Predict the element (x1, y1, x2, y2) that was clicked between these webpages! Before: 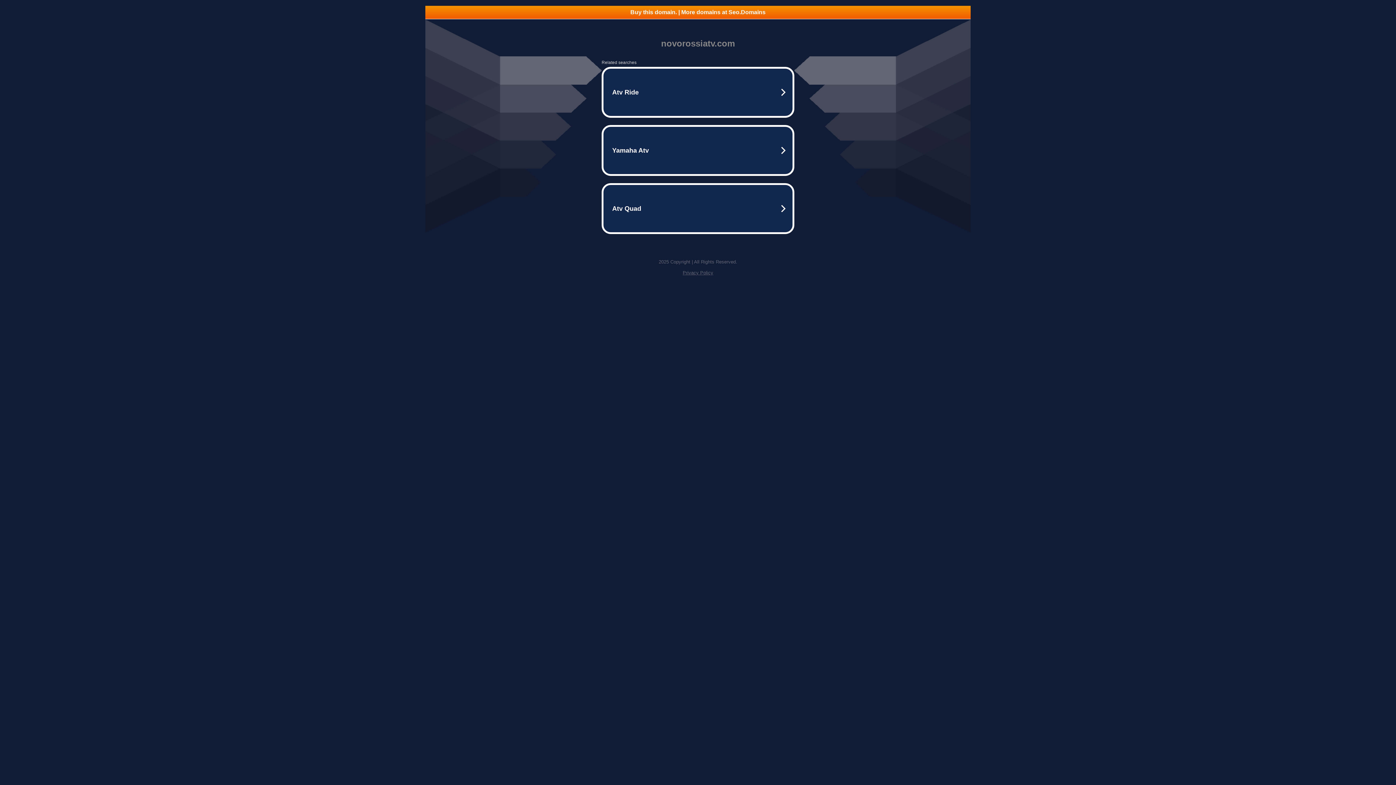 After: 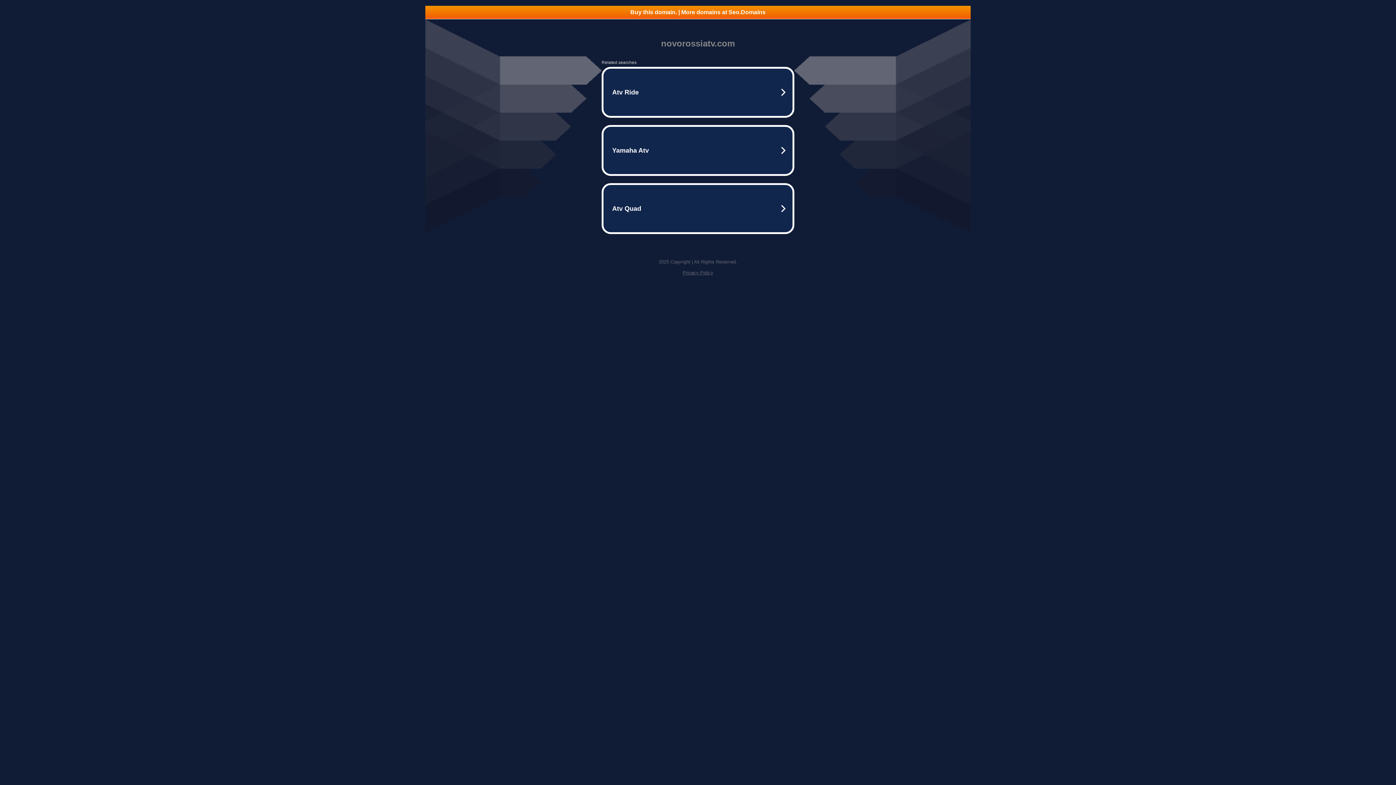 Action: label: Privacy Policy bbox: (682, 270, 713, 275)